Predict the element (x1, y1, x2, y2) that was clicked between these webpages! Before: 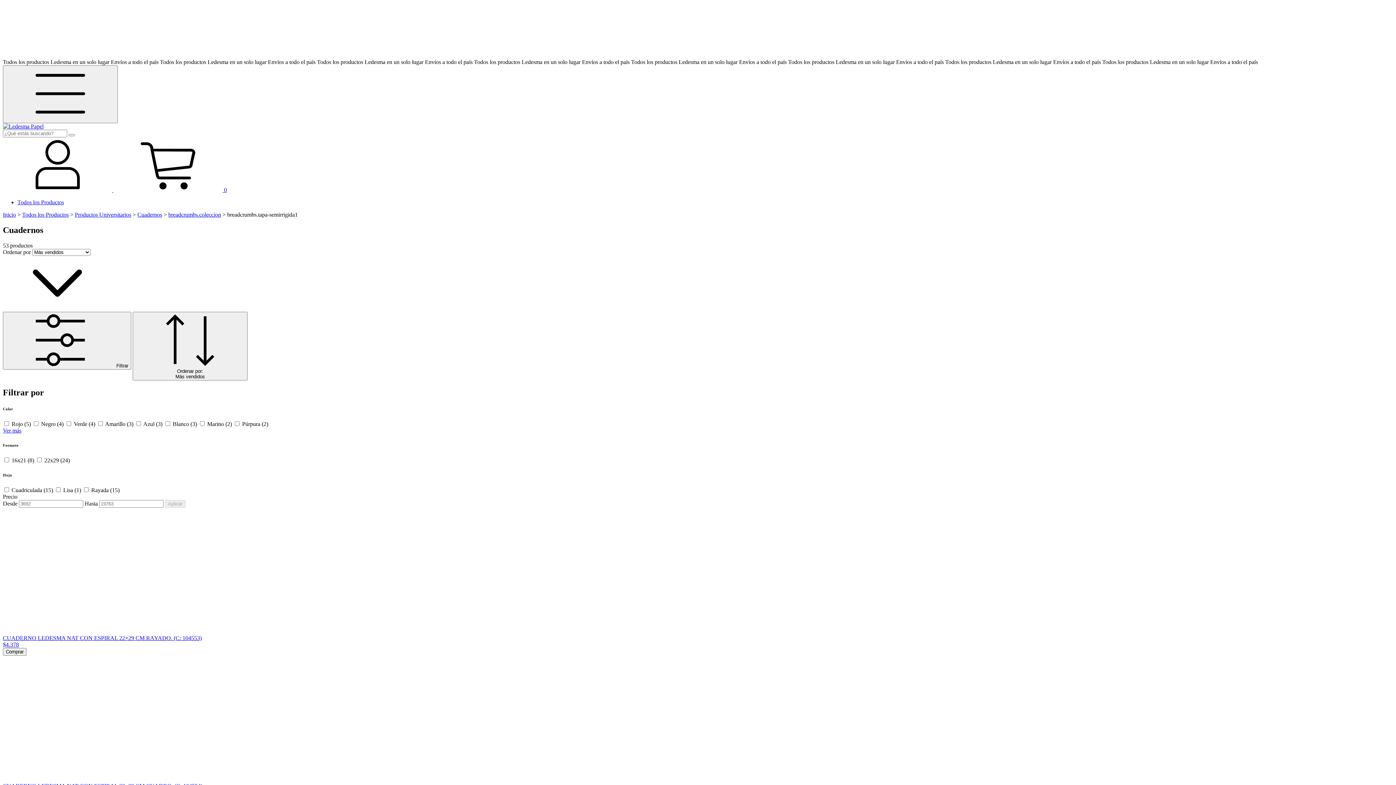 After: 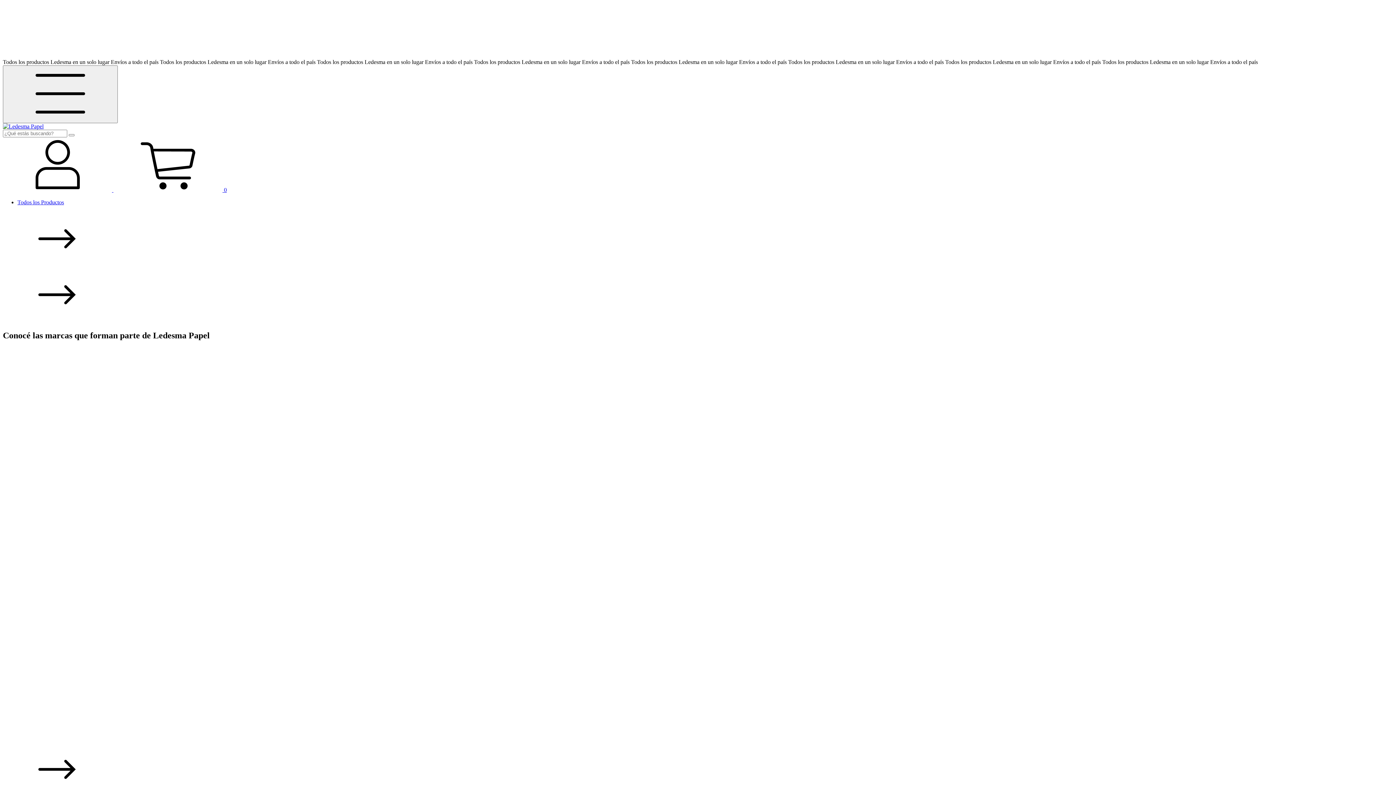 Action: bbox: (2, 211, 16, 217) label: Inicio